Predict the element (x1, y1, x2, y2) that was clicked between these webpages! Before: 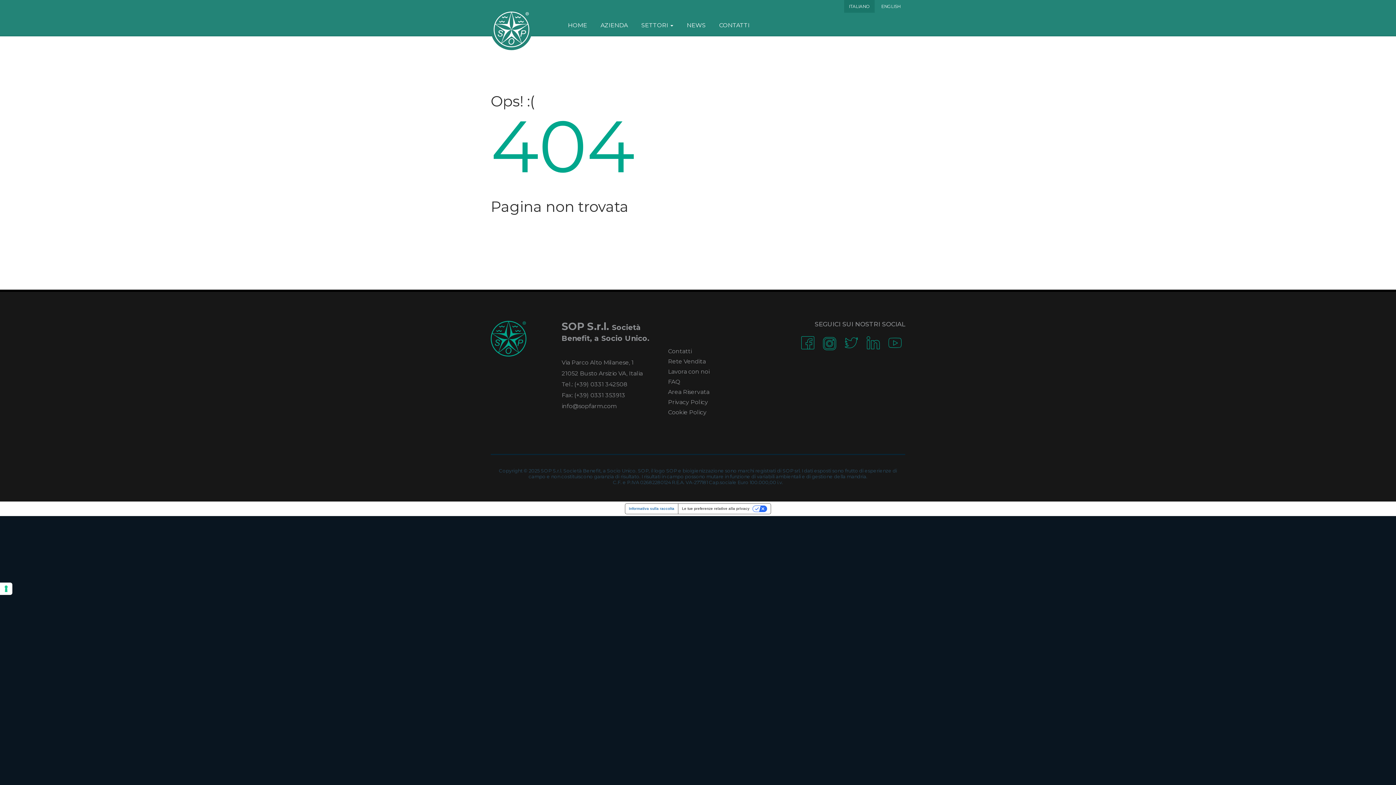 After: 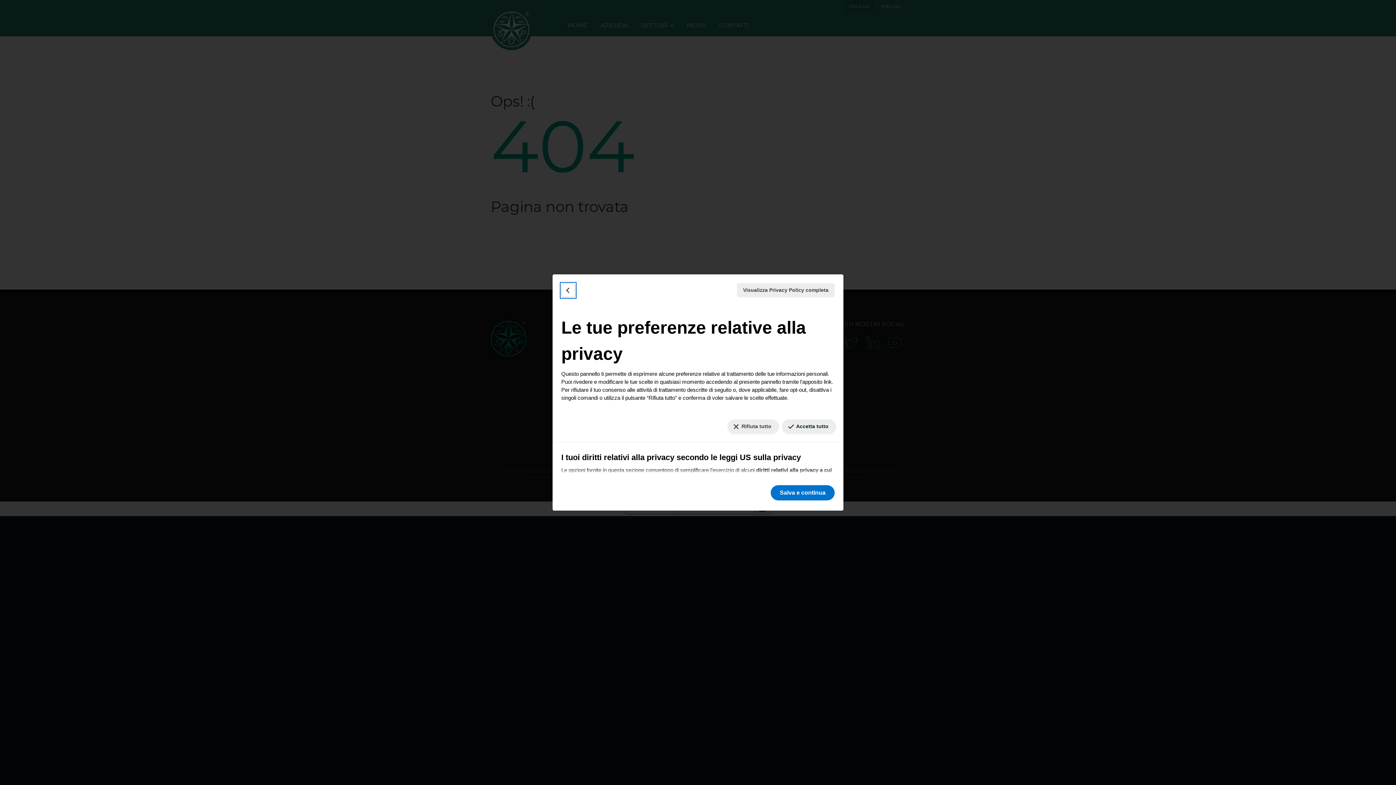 Action: label: Le tue preferenze relative alla privacy bbox: (678, 504, 770, 514)